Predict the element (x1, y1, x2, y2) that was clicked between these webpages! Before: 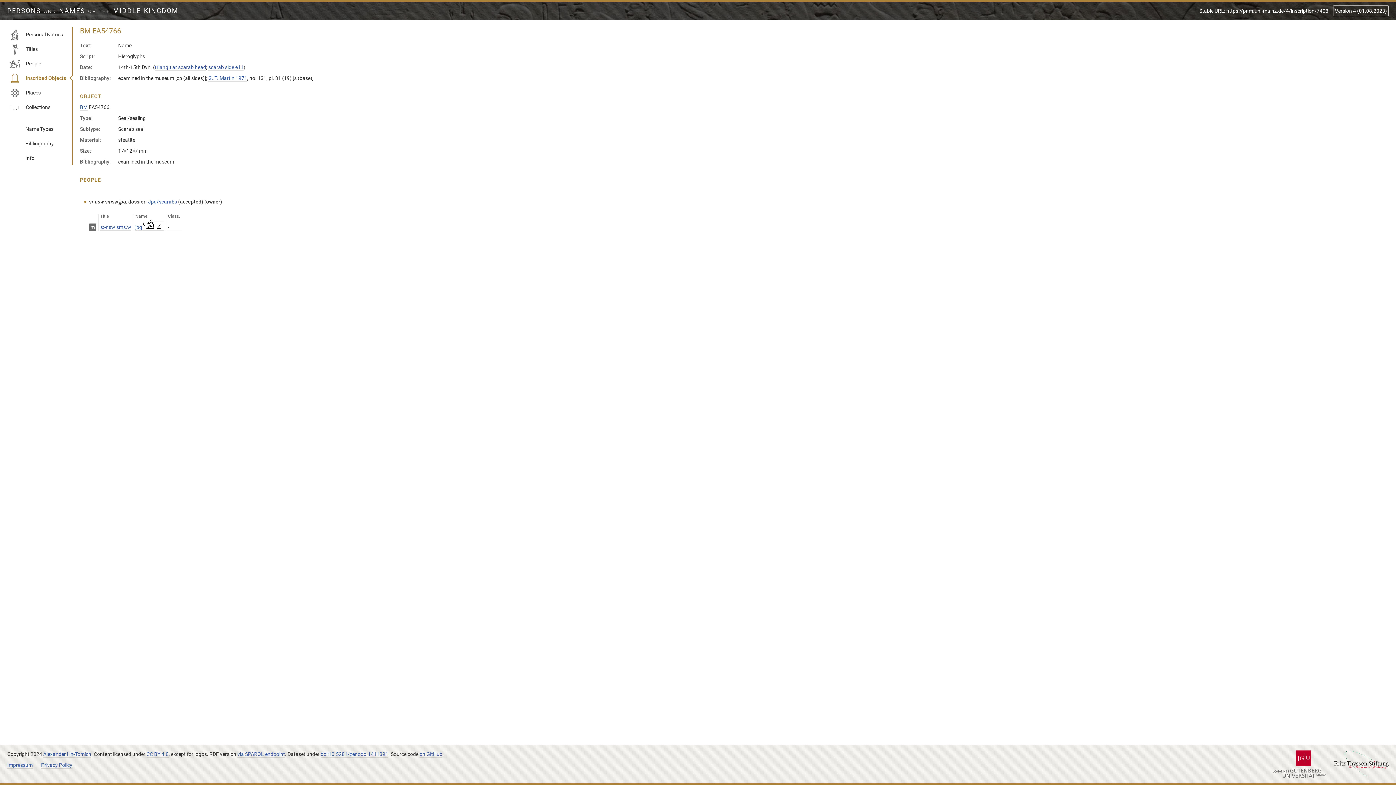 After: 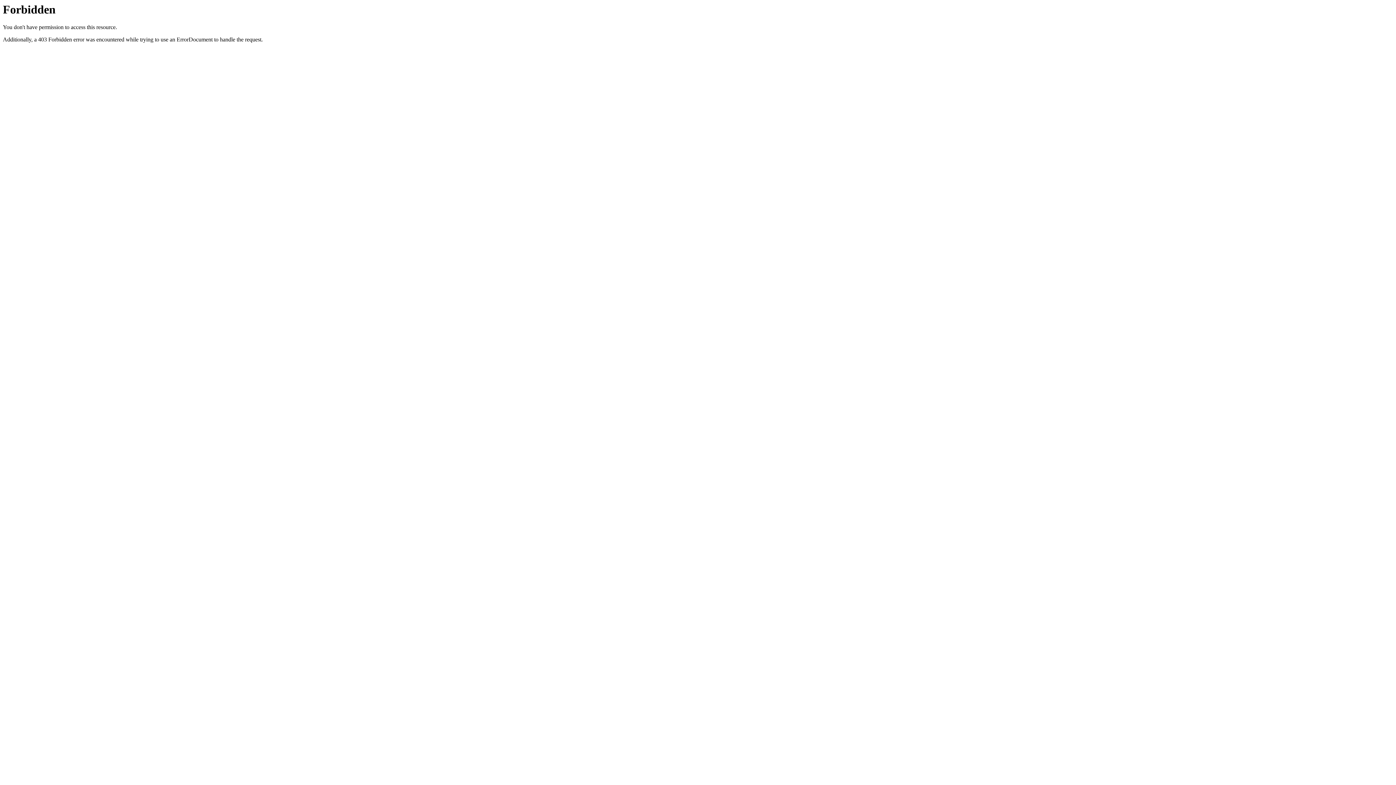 Action: bbox: (1334, 751, 1389, 777)